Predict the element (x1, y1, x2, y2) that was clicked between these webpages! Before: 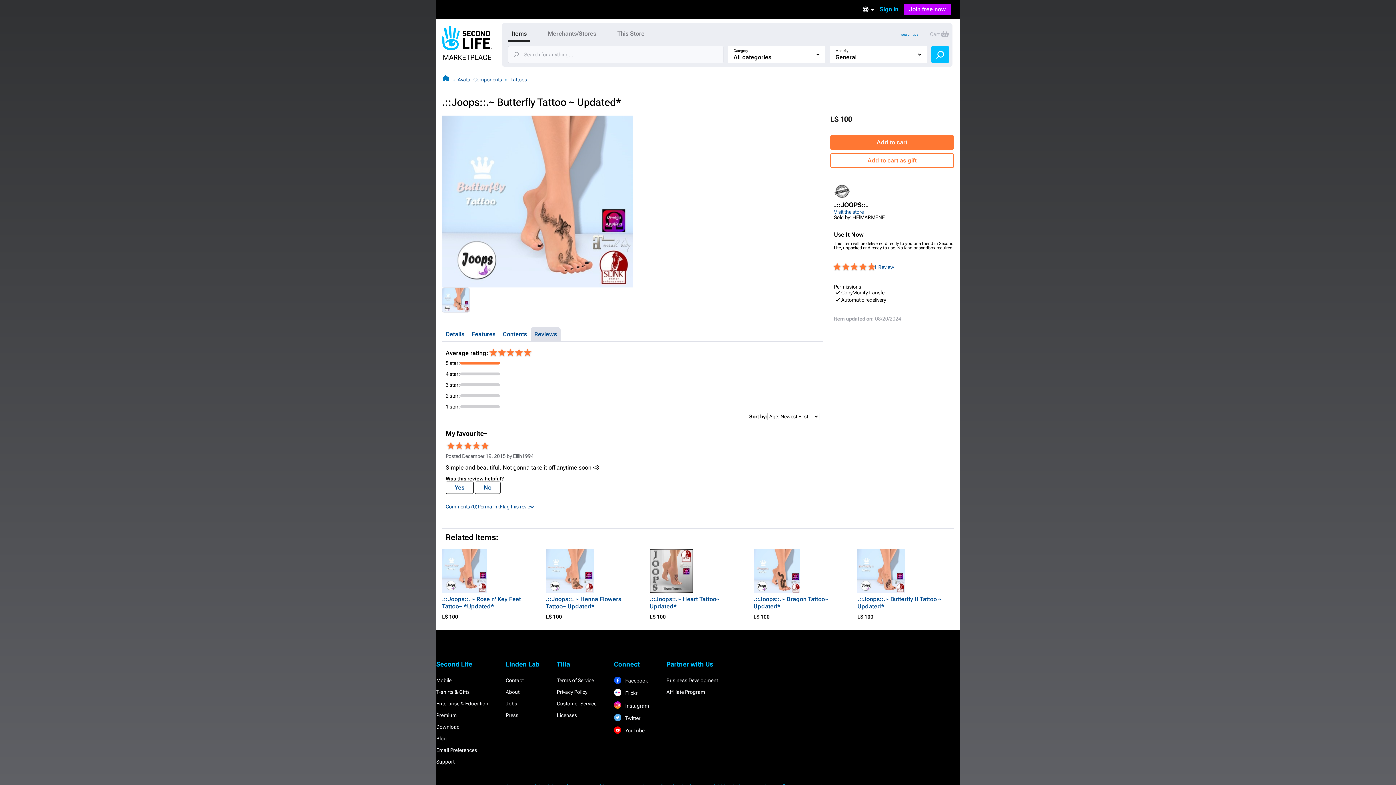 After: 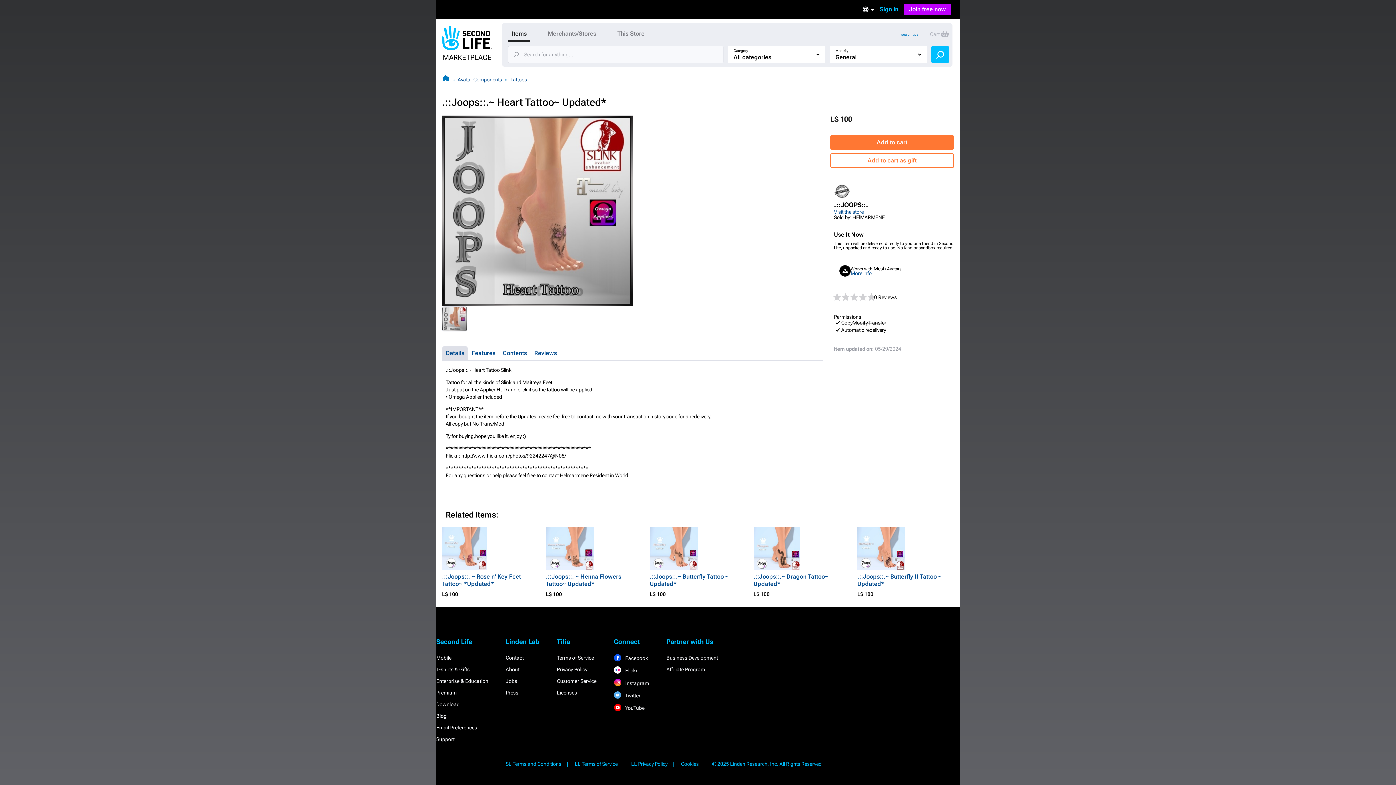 Action: bbox: (649, 549, 702, 593)